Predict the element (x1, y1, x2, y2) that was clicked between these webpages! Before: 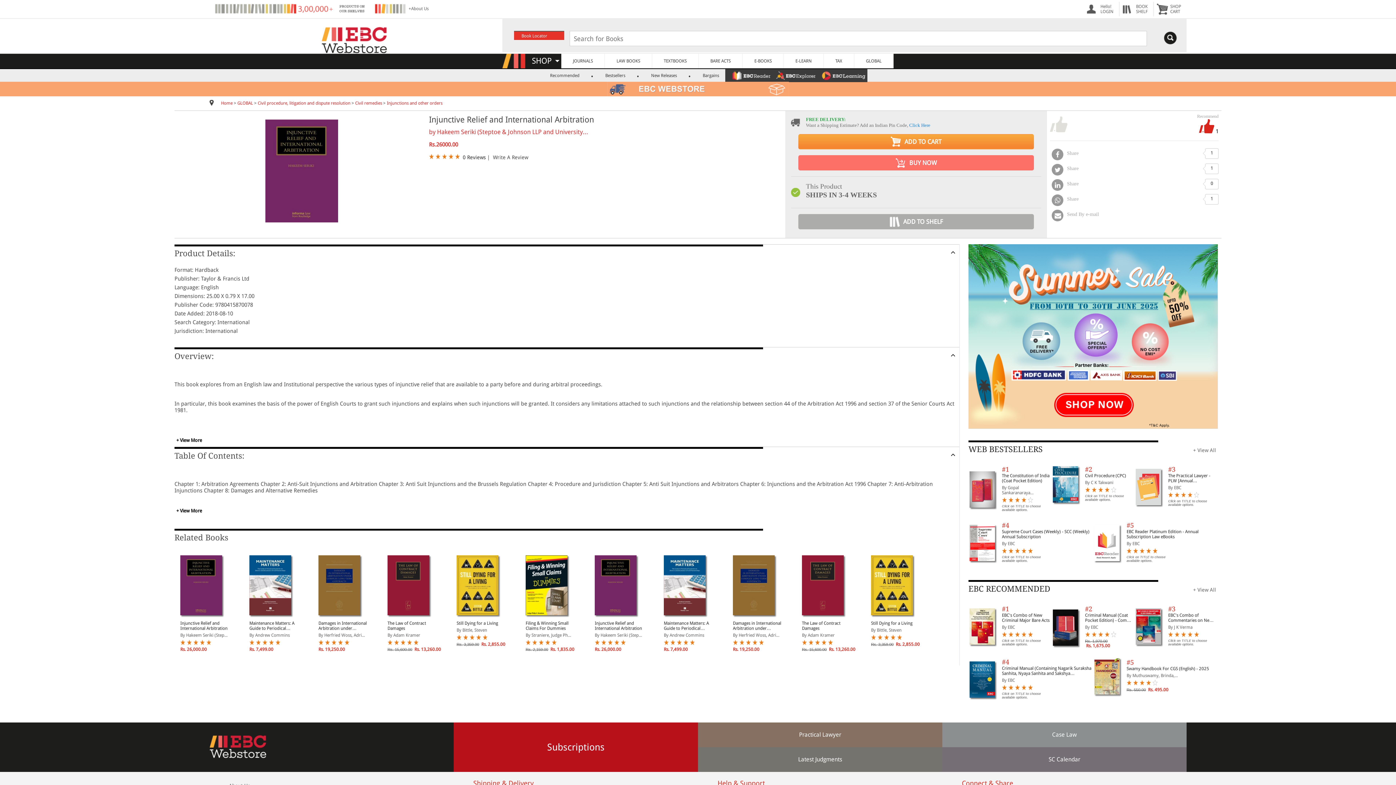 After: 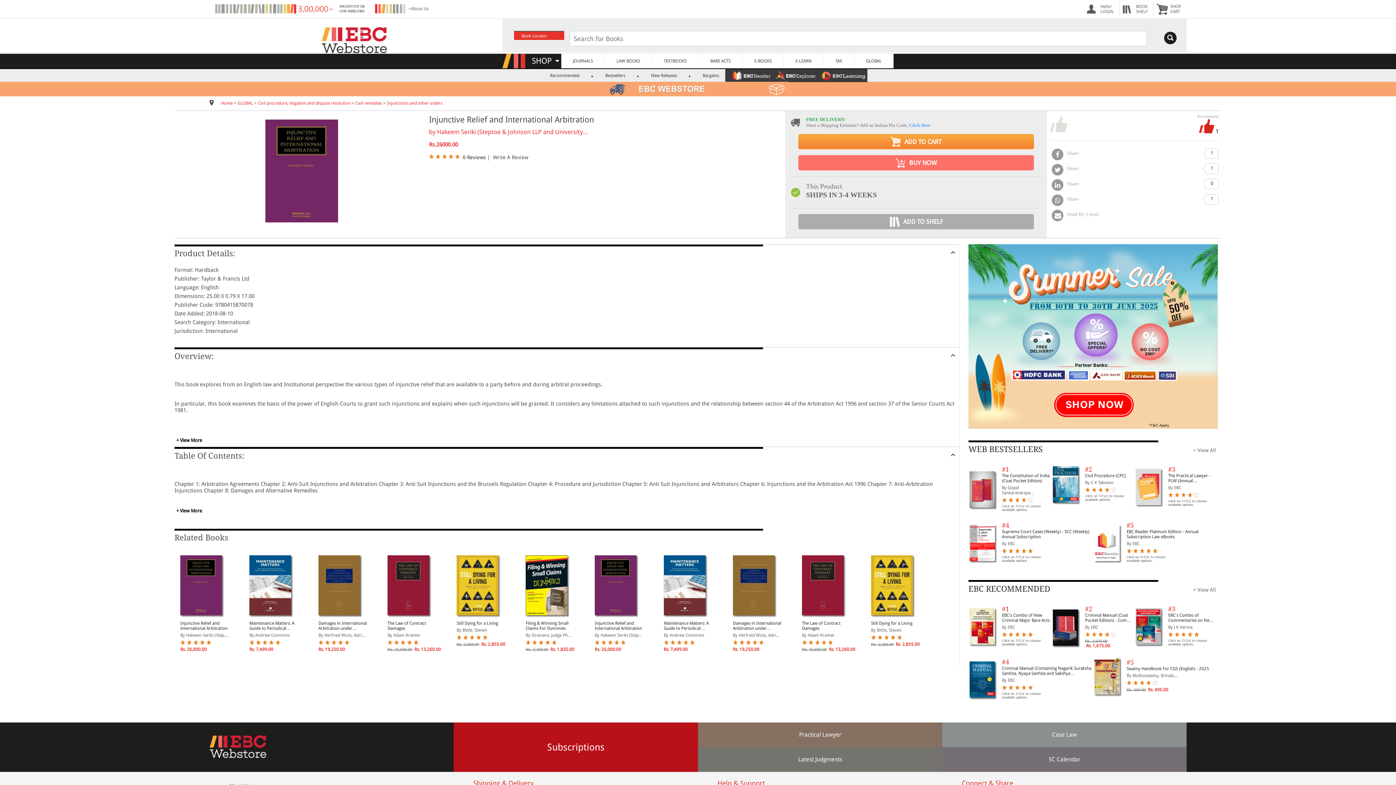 Action: label: EBC RECOMMENDED bbox: (968, 584, 1050, 593)